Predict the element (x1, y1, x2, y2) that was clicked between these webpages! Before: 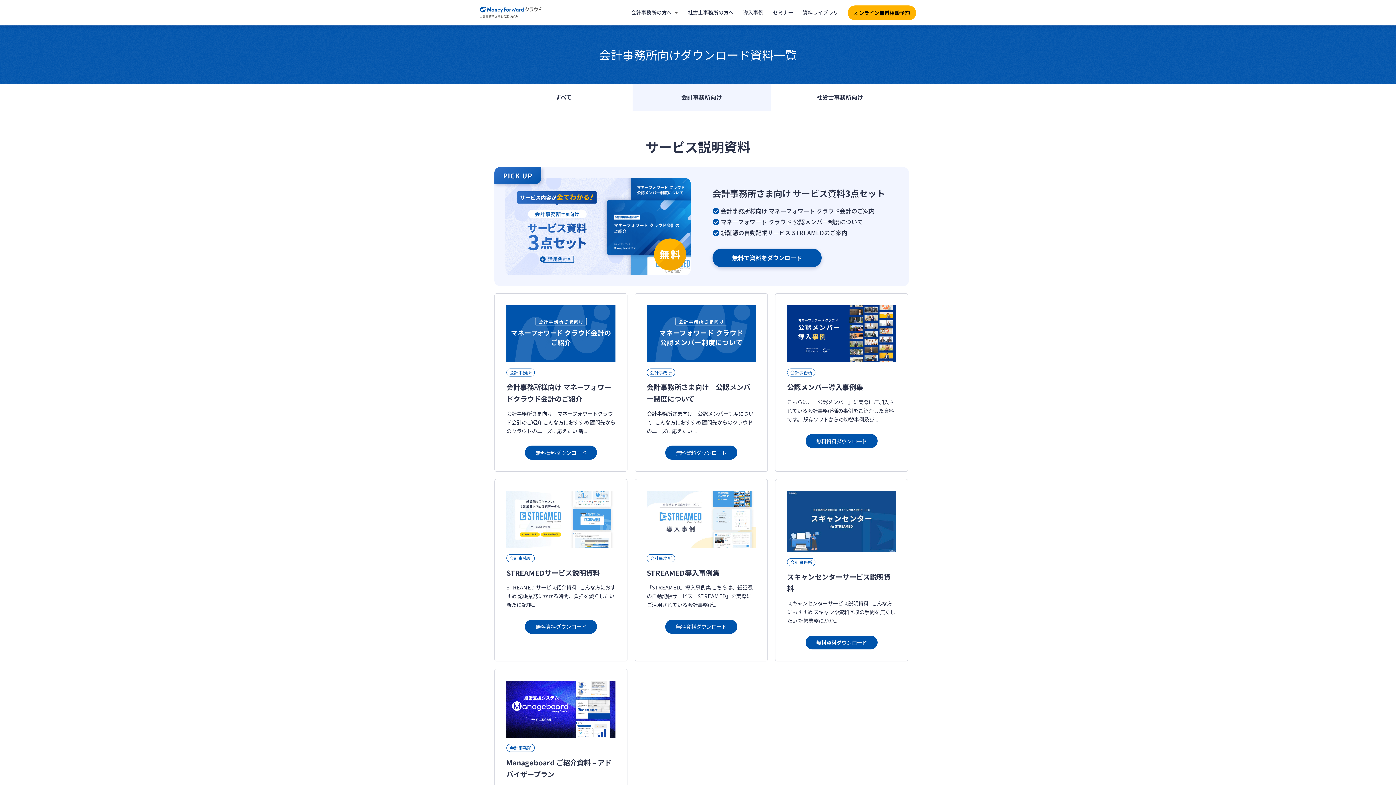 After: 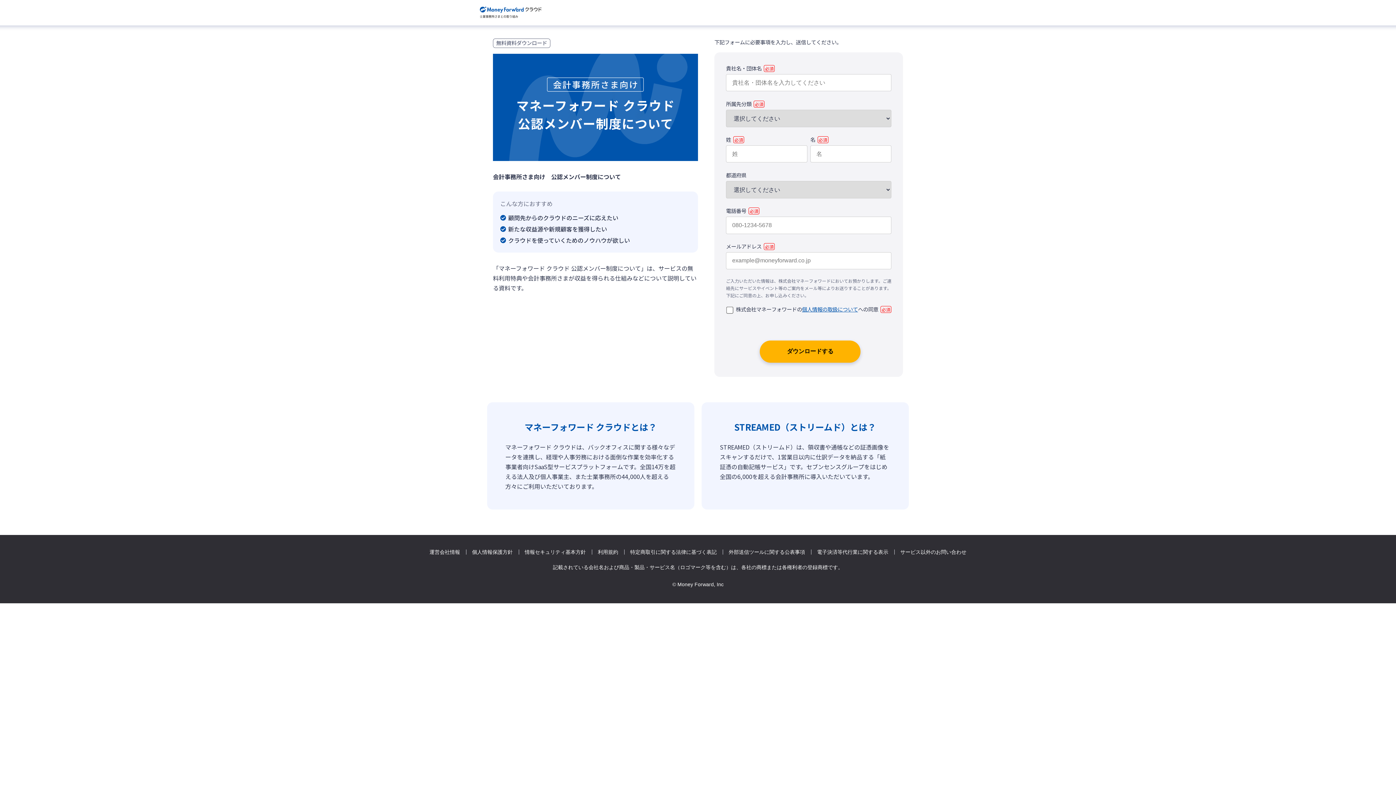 Action: label: 会計事務所
会計事務所さま向け　公認メンバー制度について

会計事務所さま向け　公認メンバー制度について   こんな方におすすめ 顧問先からのクラウドのニーズに応えたい ...

無料資料ダウンロード bbox: (634, 293, 768, 471)